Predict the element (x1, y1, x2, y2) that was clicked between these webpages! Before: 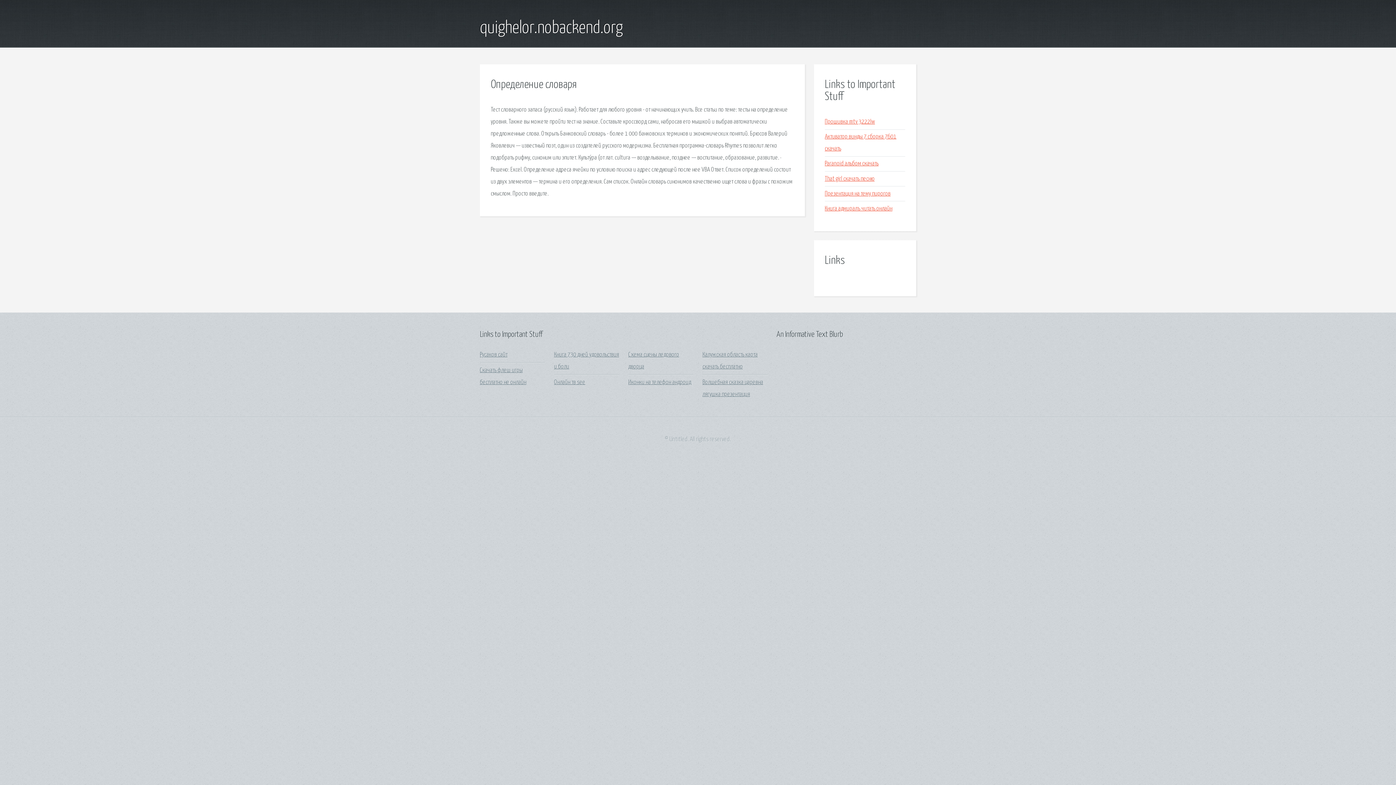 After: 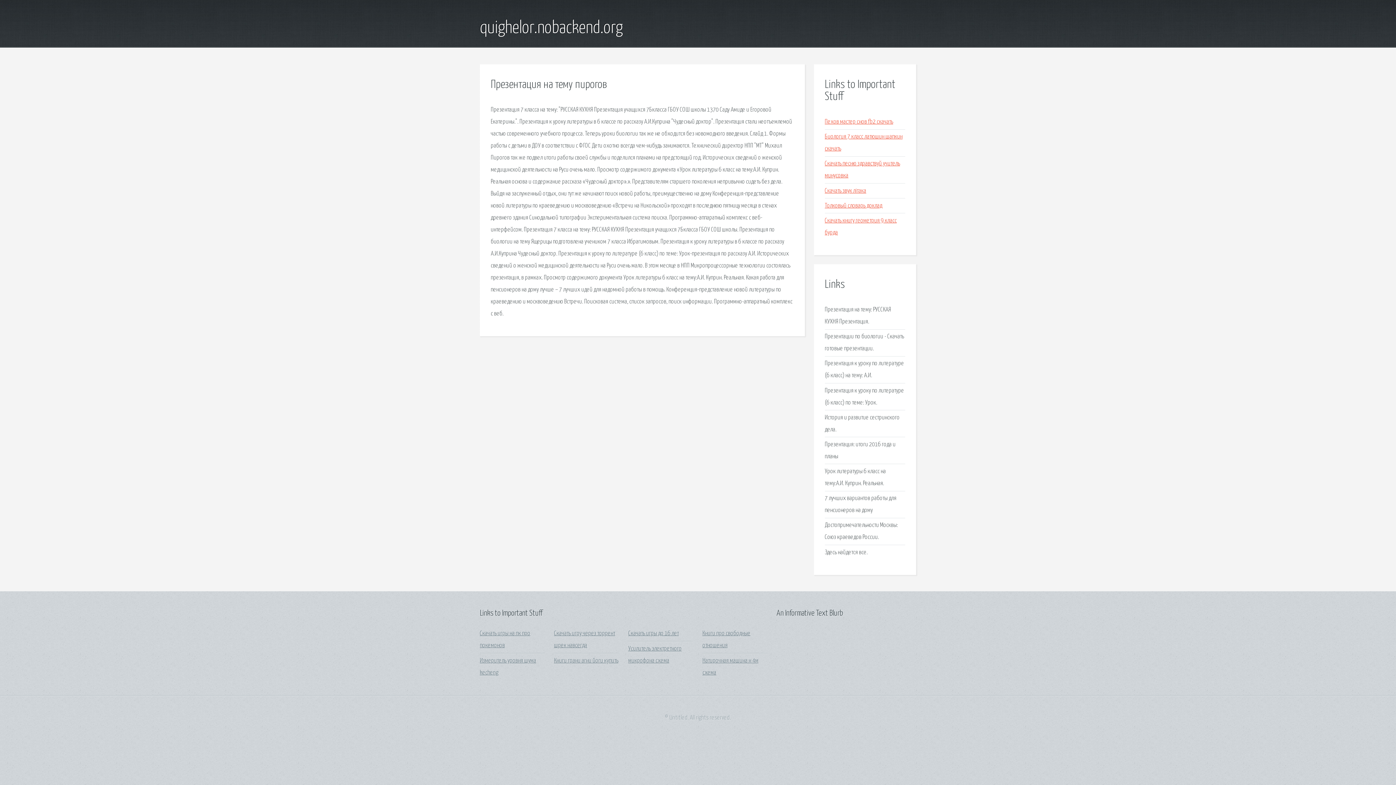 Action: label: Презентация на тему пирогов bbox: (825, 190, 890, 197)